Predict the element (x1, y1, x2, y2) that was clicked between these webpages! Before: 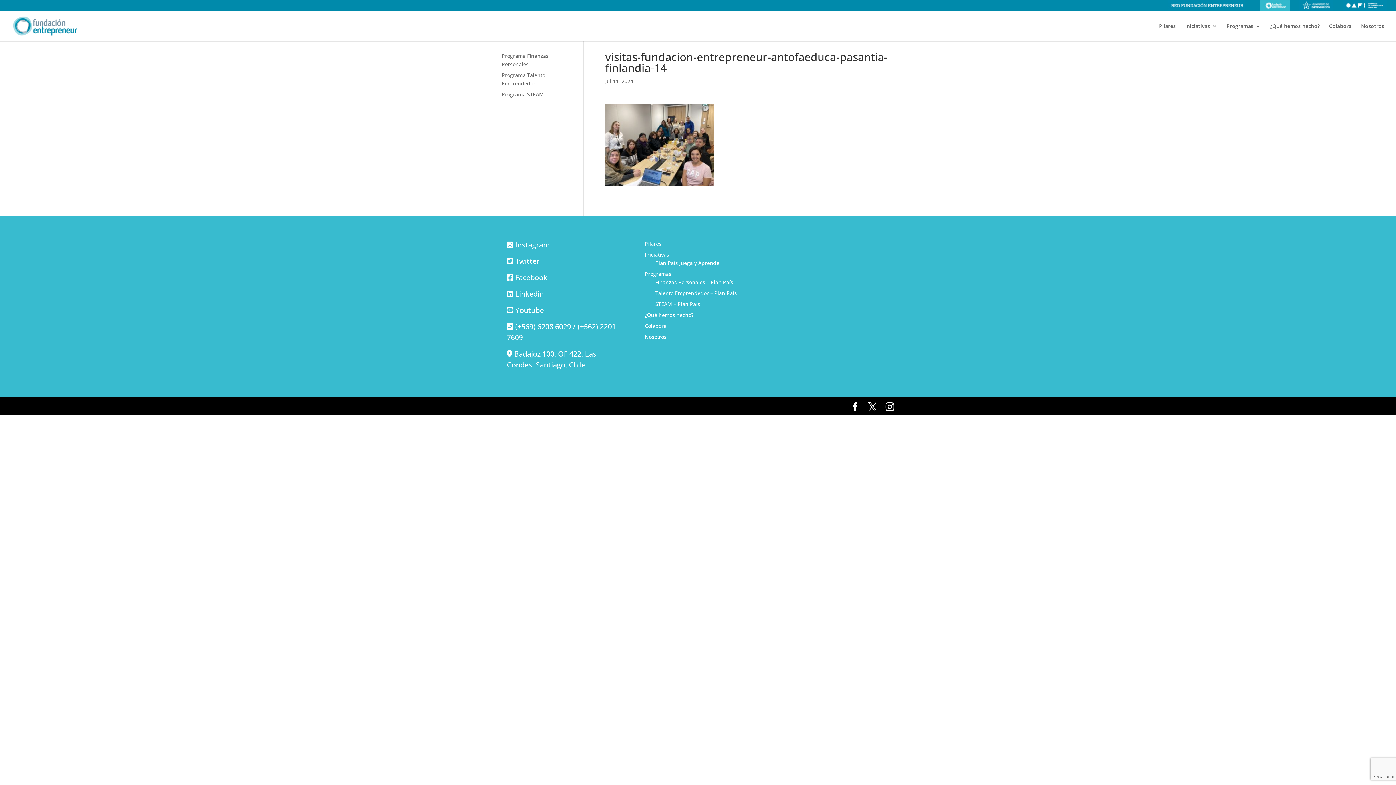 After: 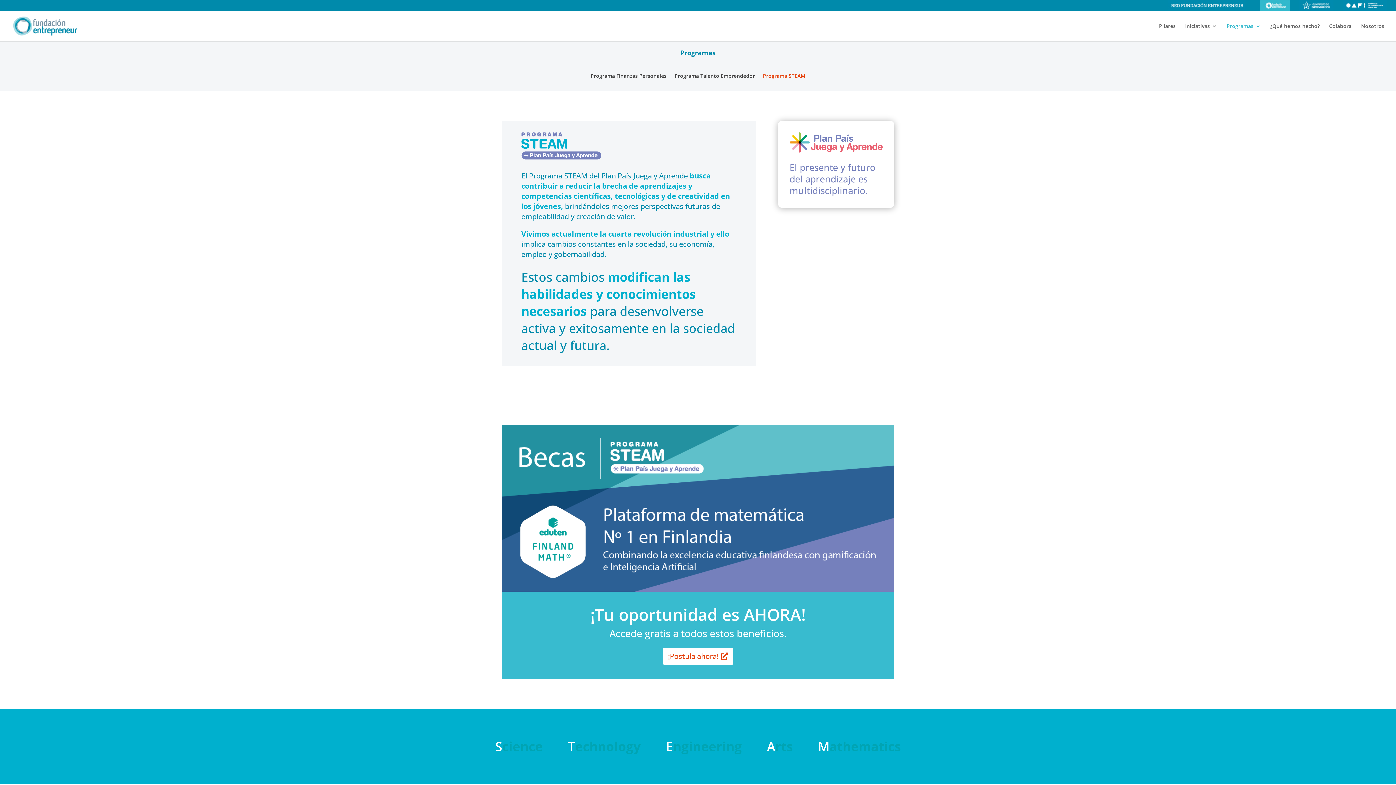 Action: label: Programa STEAM bbox: (501, 90, 544, 97)